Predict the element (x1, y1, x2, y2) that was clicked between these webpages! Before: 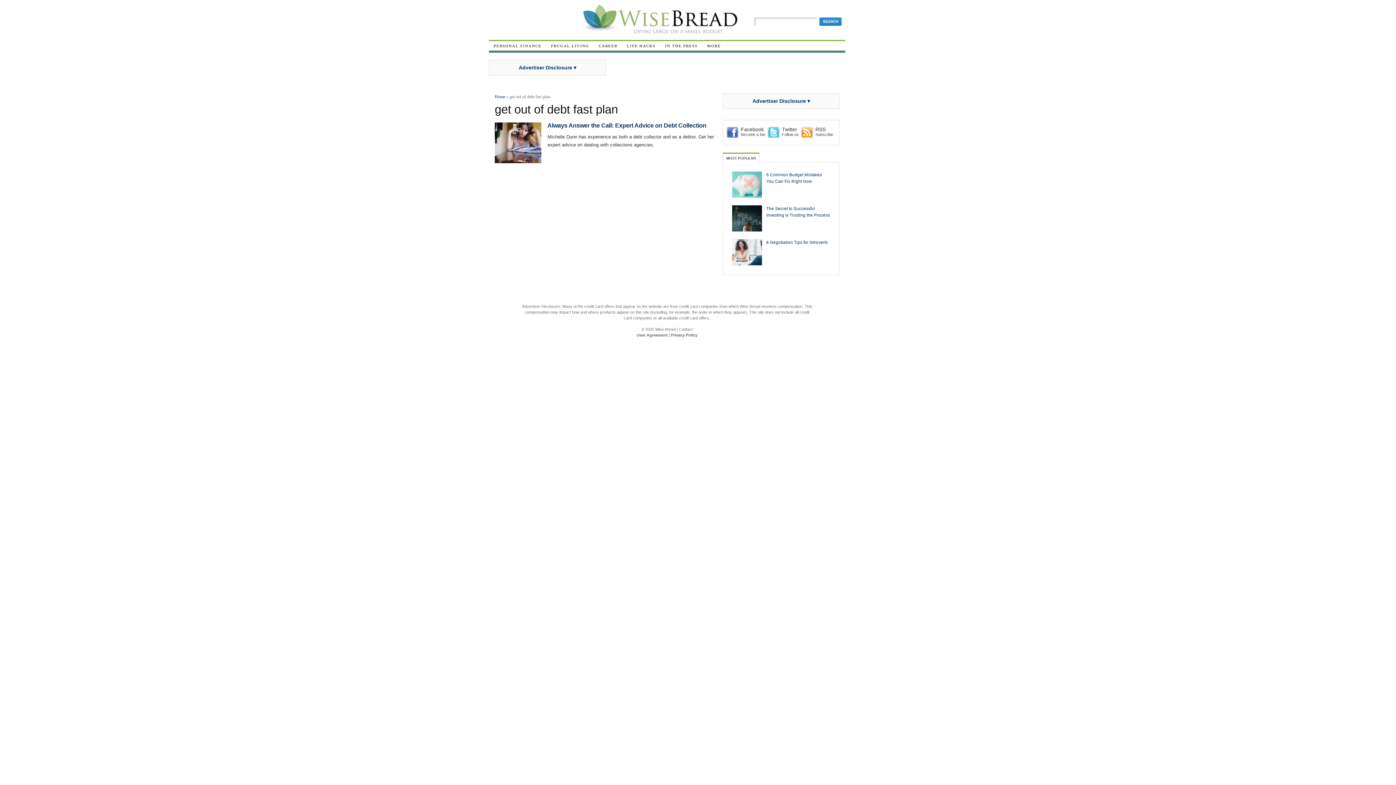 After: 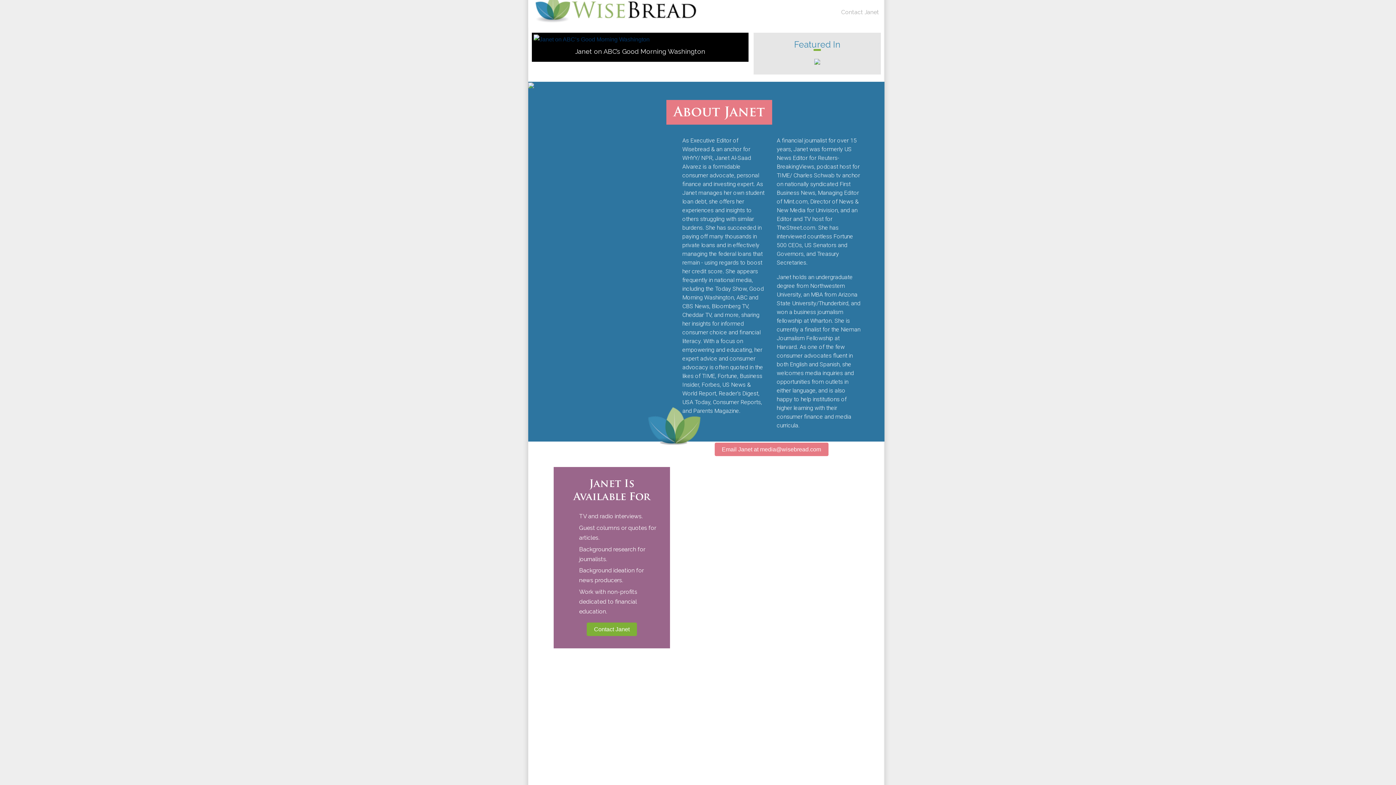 Action: bbox: (660, 41, 702, 50) label: IN THE PRESS